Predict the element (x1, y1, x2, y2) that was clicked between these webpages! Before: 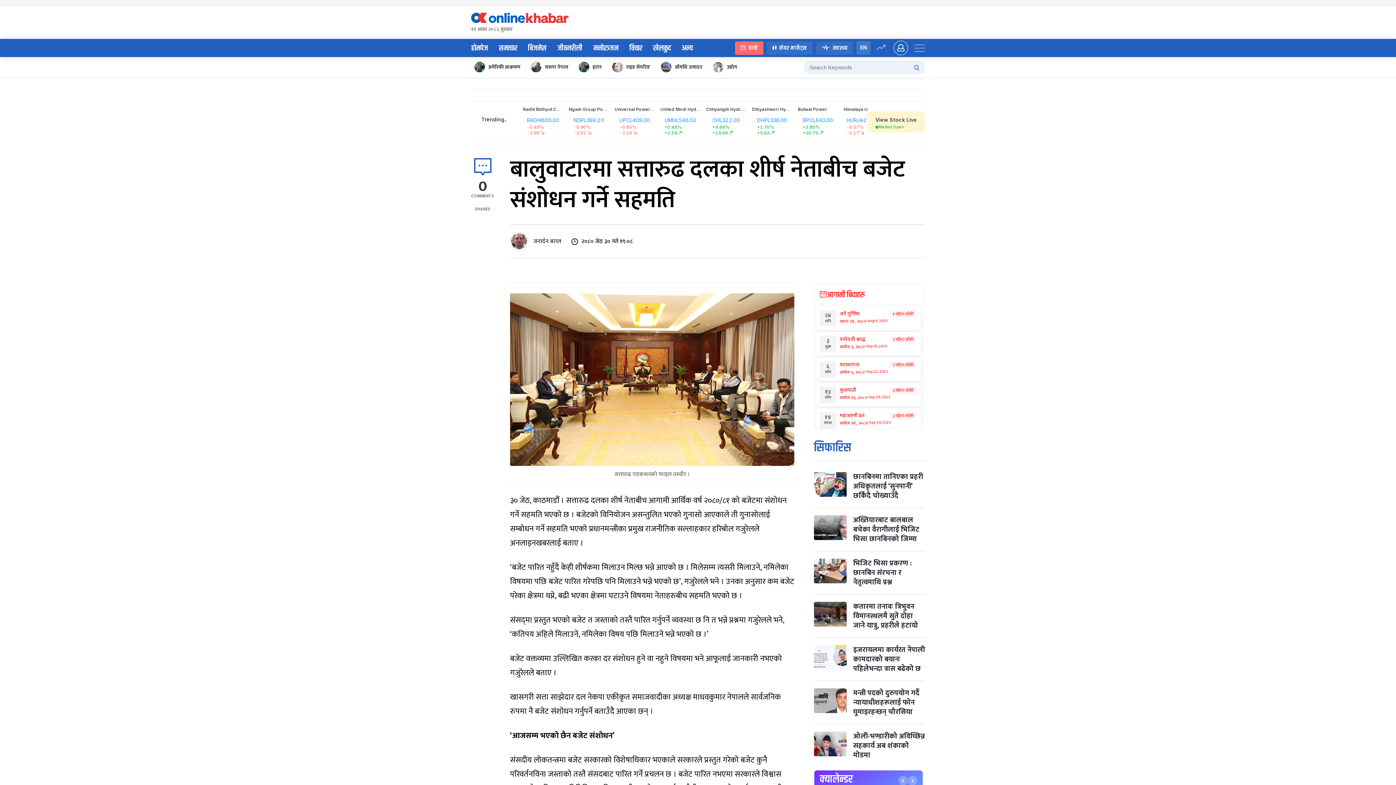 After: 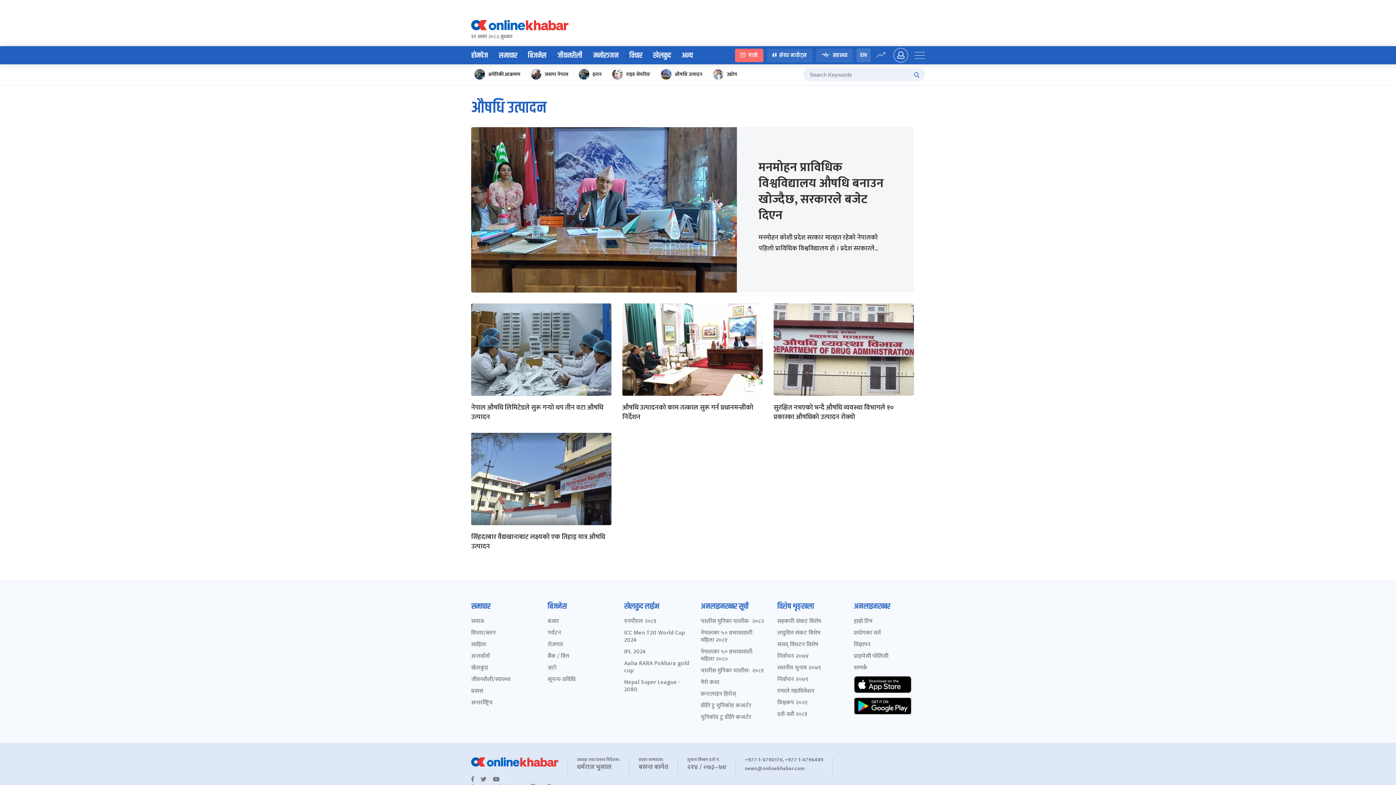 Action: label: औषधि उत्पादन bbox: (659, 60, 708, 74)